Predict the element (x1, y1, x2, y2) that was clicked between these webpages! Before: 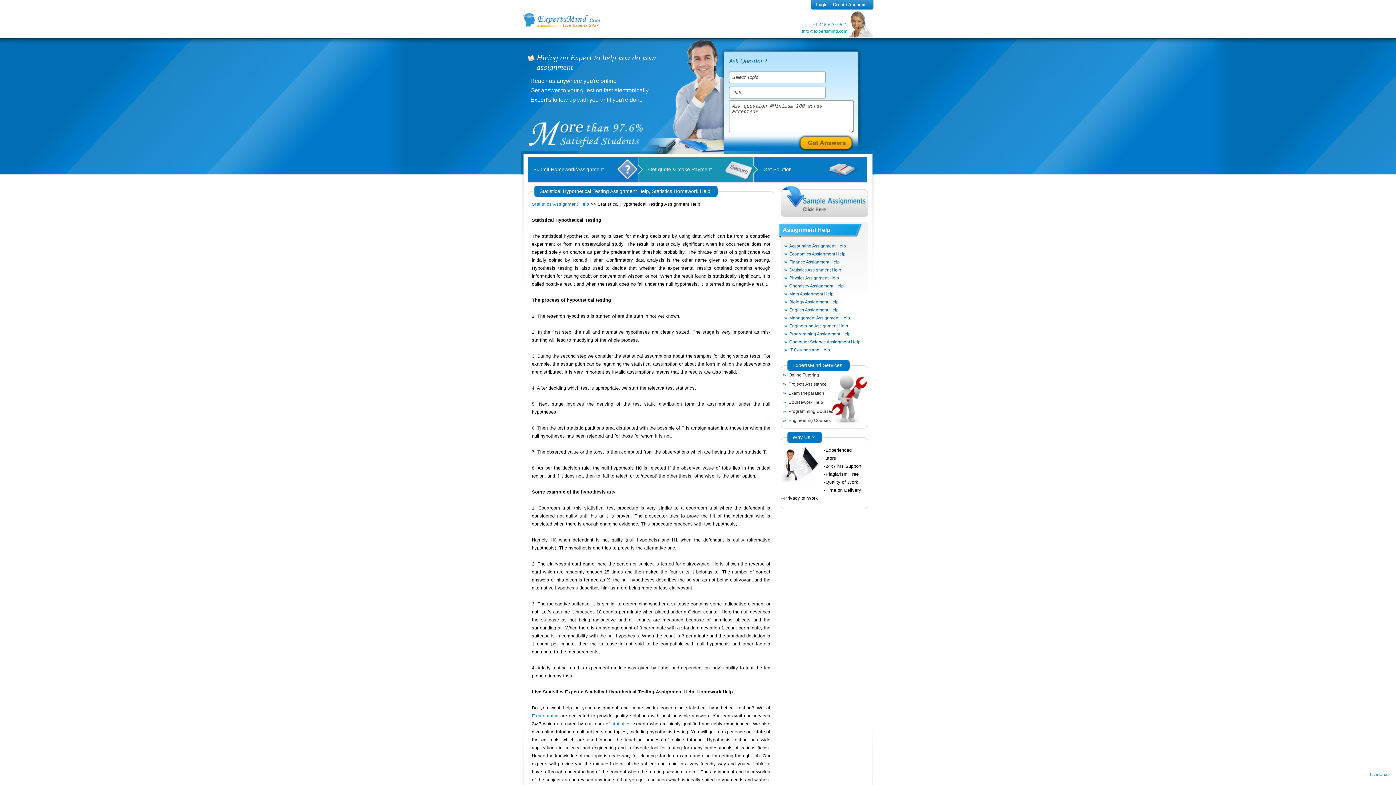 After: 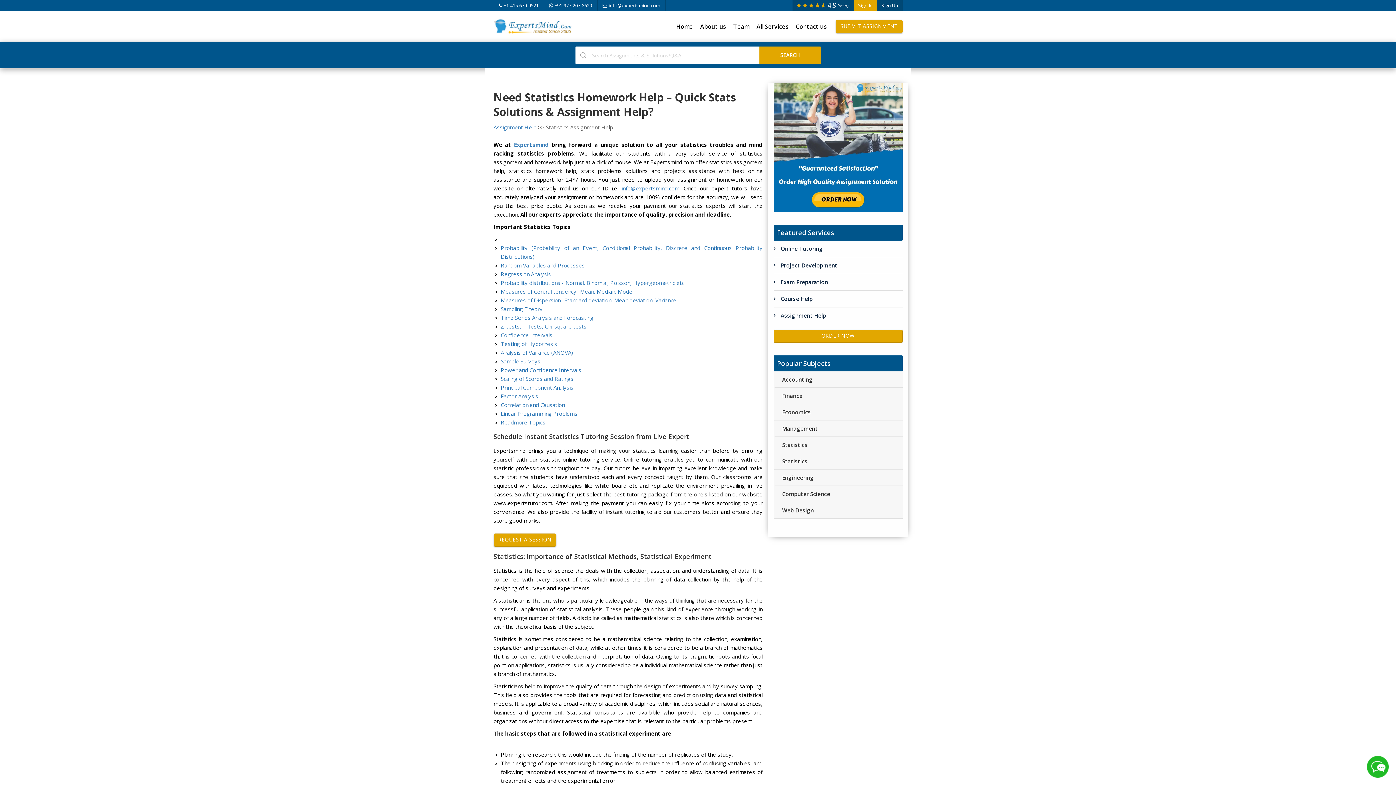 Action: label: Statistics Assignment Help bbox: (532, 201, 589, 206)